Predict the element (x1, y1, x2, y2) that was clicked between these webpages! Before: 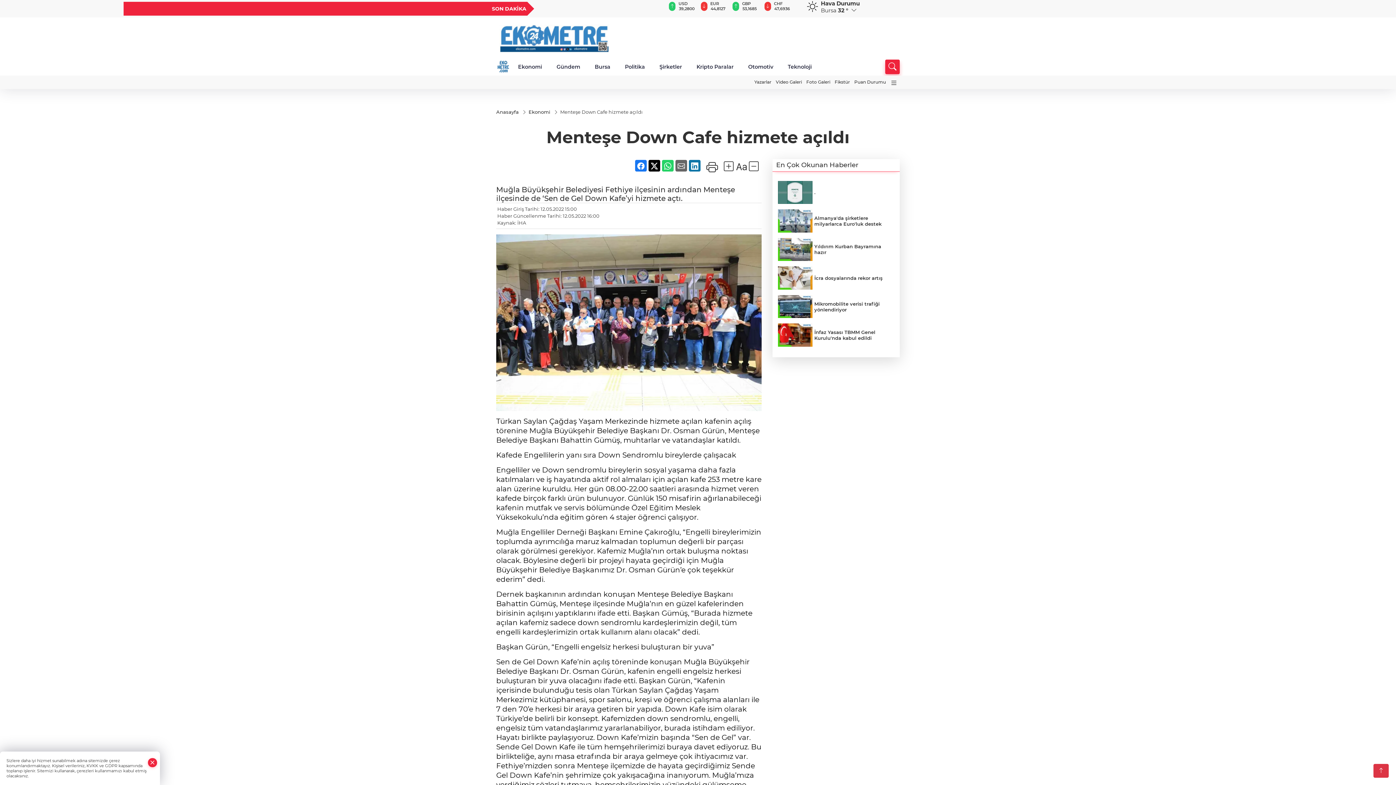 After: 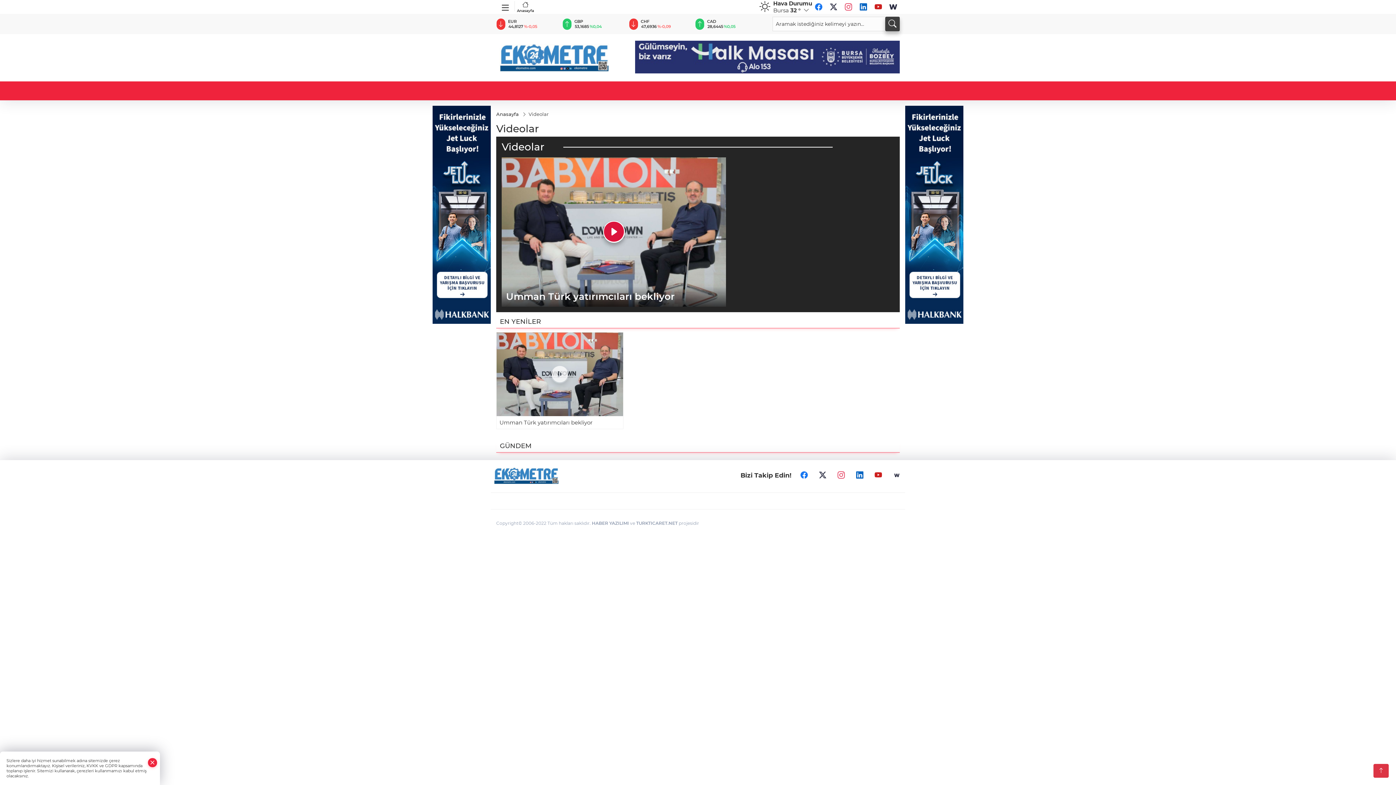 Action: bbox: (773, 77, 804, 86) label: Video Galeri